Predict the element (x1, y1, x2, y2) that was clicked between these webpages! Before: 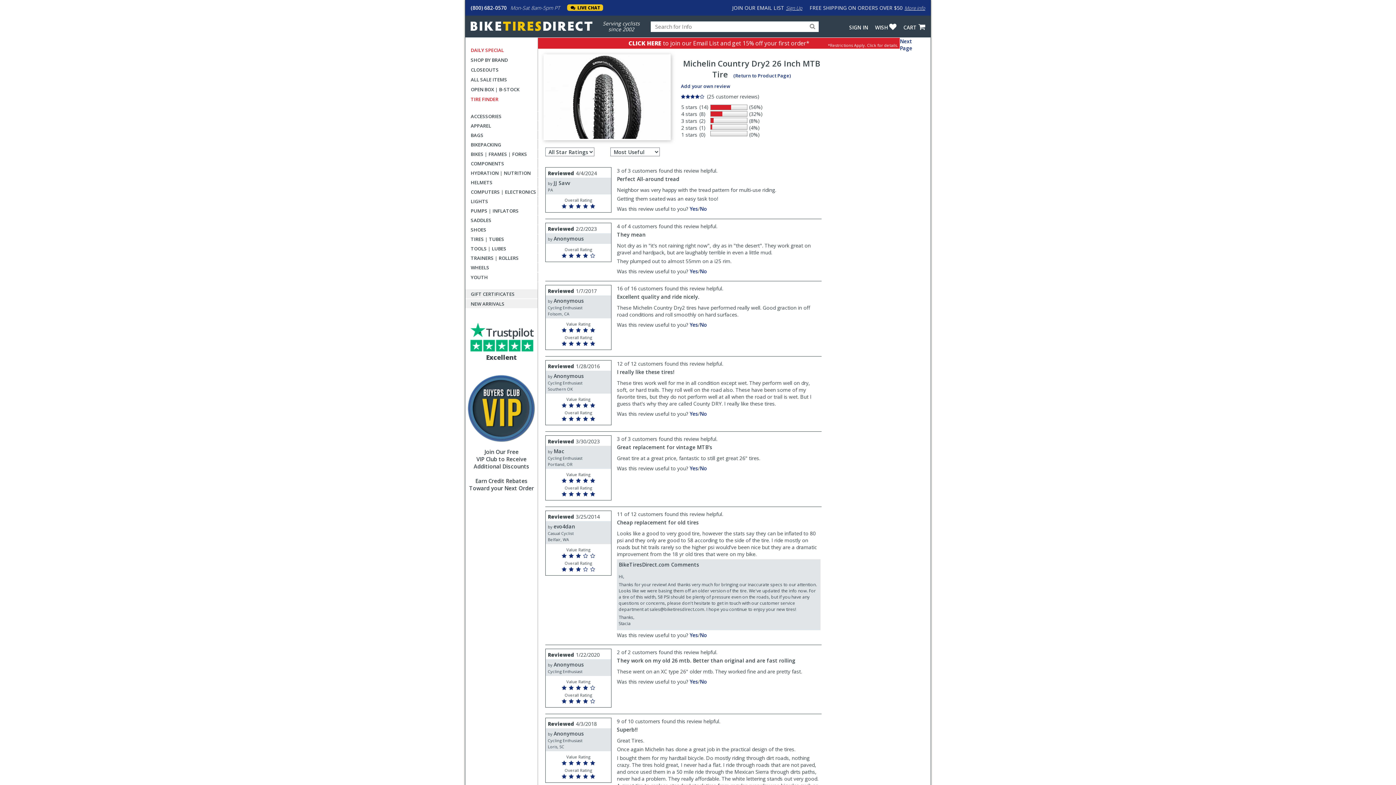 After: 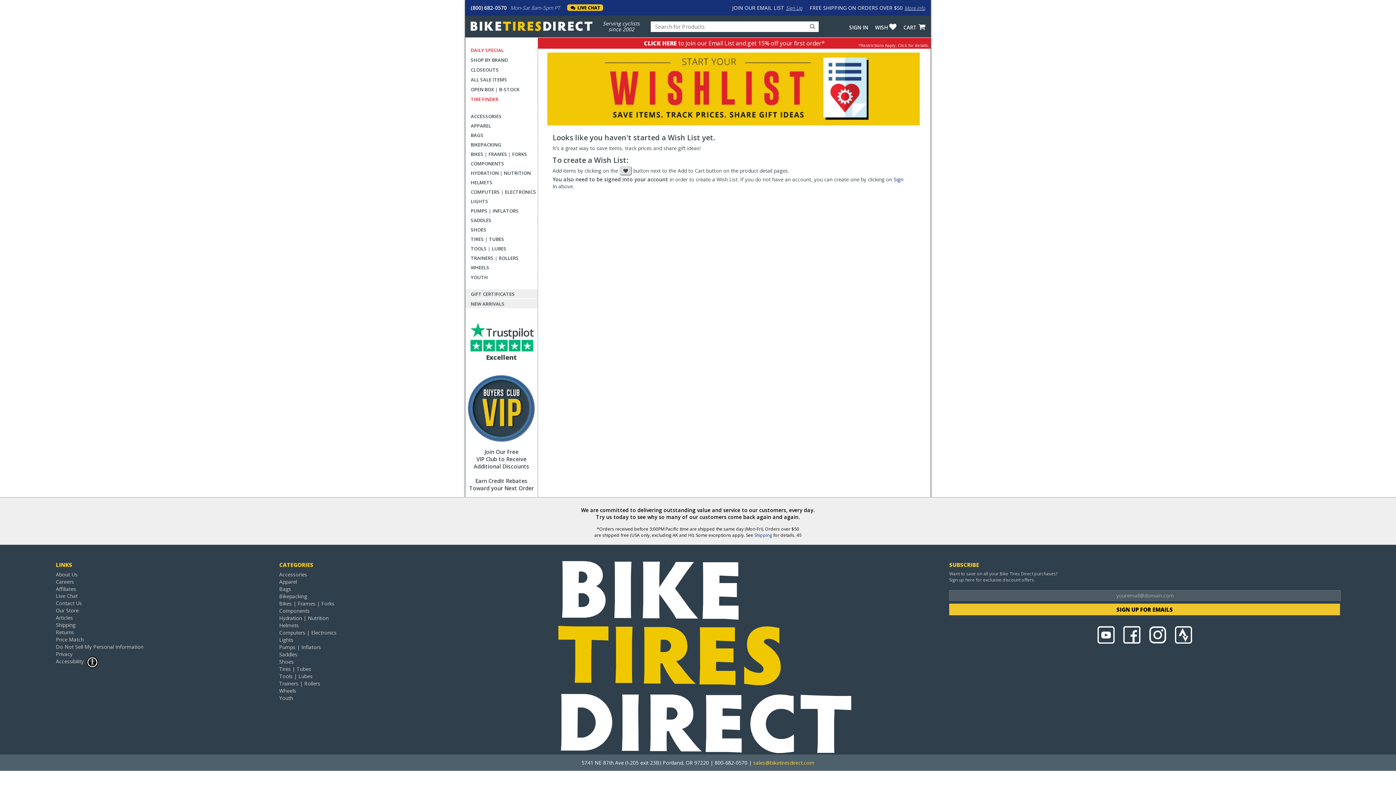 Action: bbox: (875, 24, 898, 30) label: WISH